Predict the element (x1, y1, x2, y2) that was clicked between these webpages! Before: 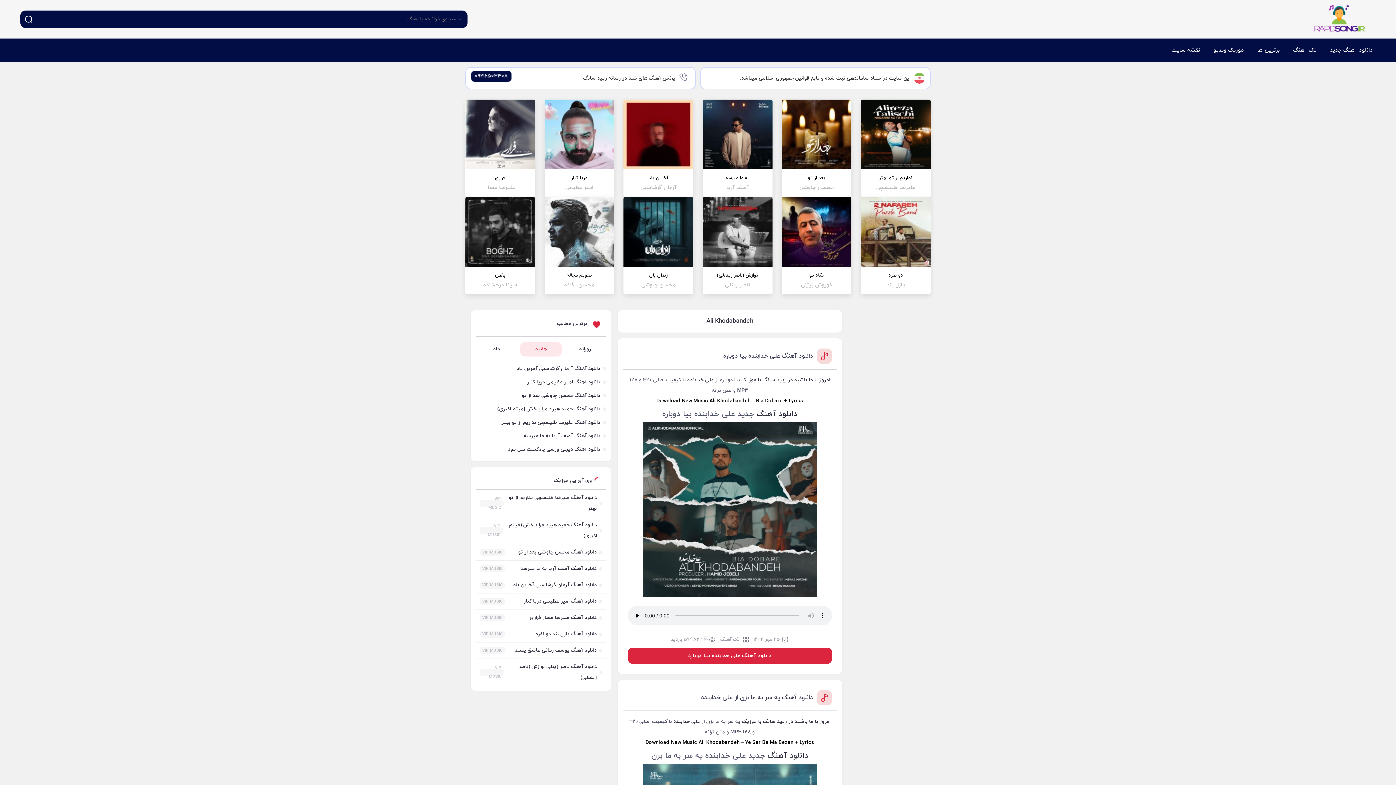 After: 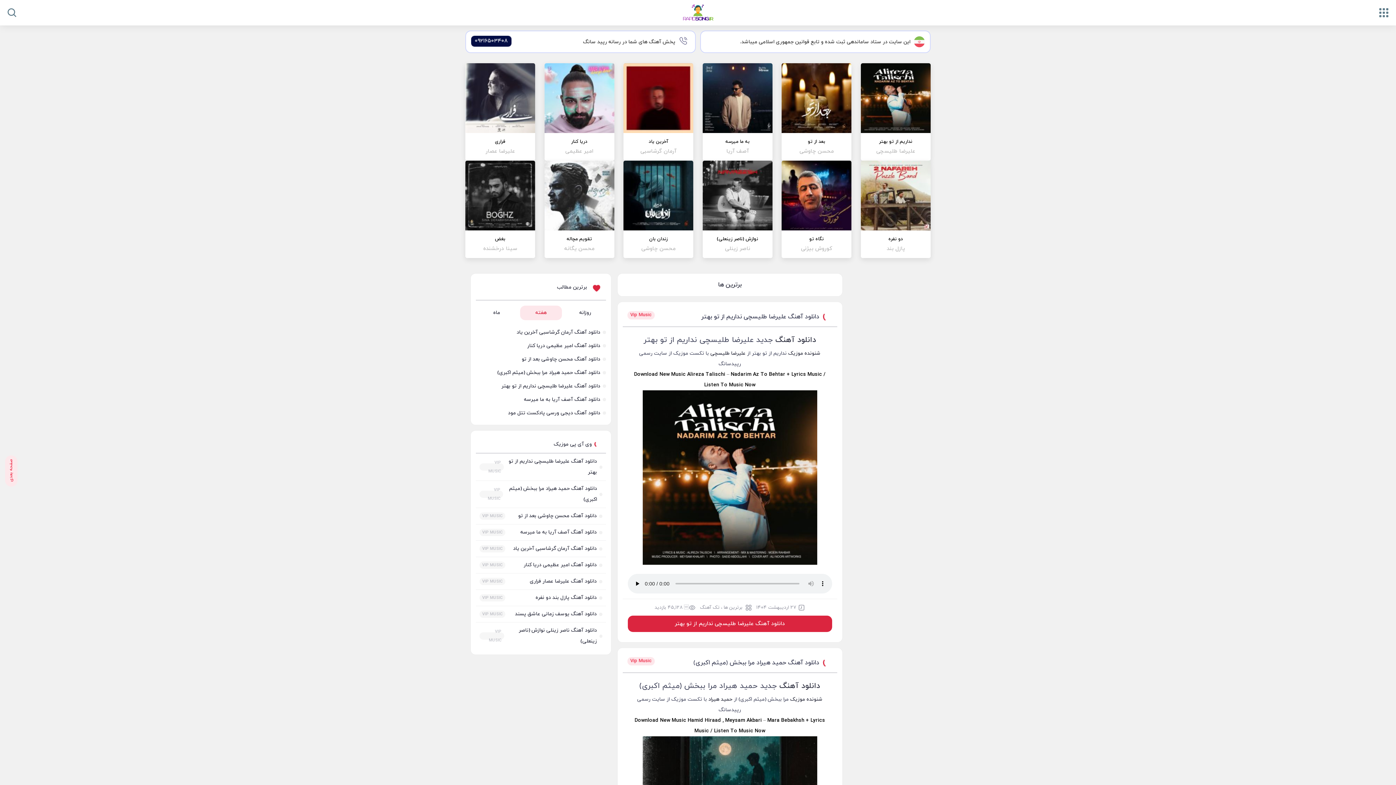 Action: label: برترین ها bbox: (1252, 43, 1285, 56)